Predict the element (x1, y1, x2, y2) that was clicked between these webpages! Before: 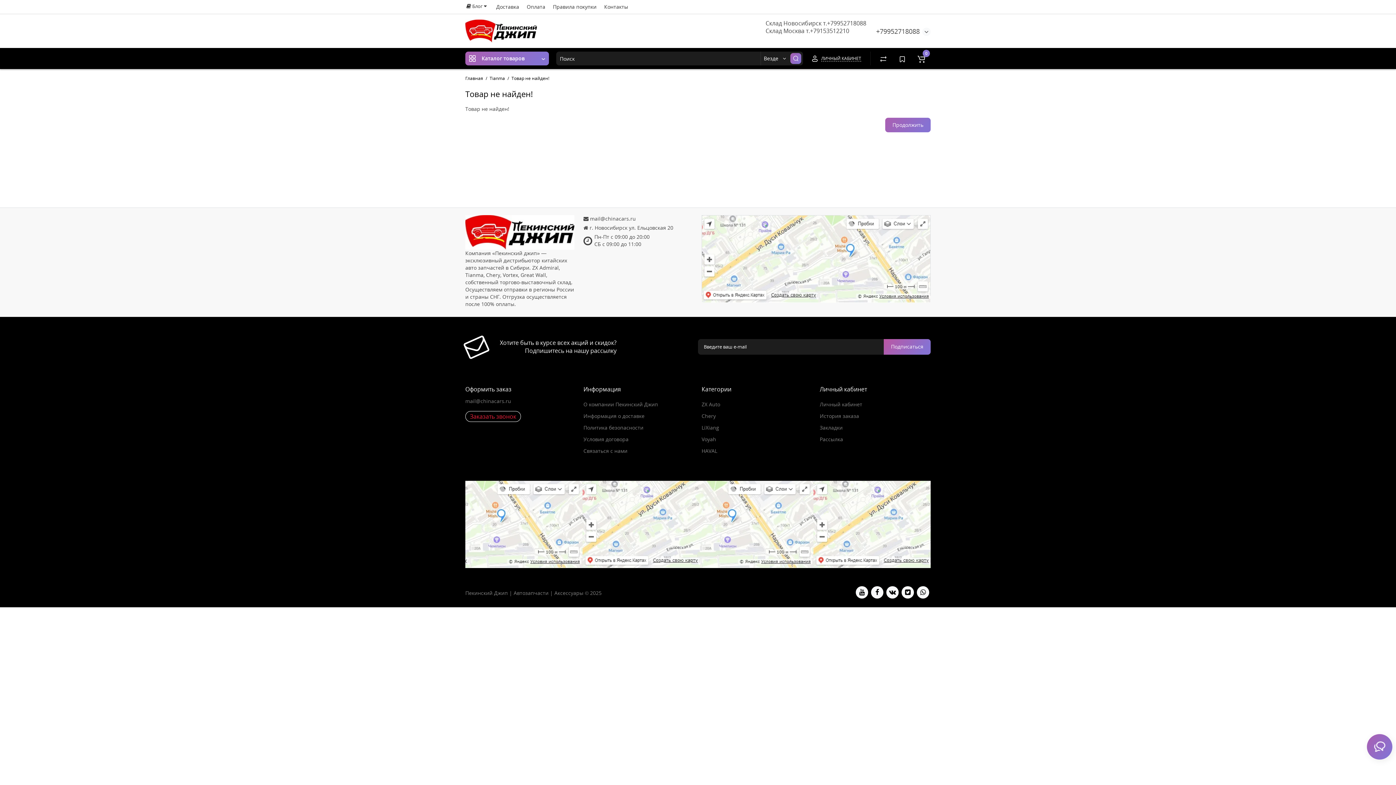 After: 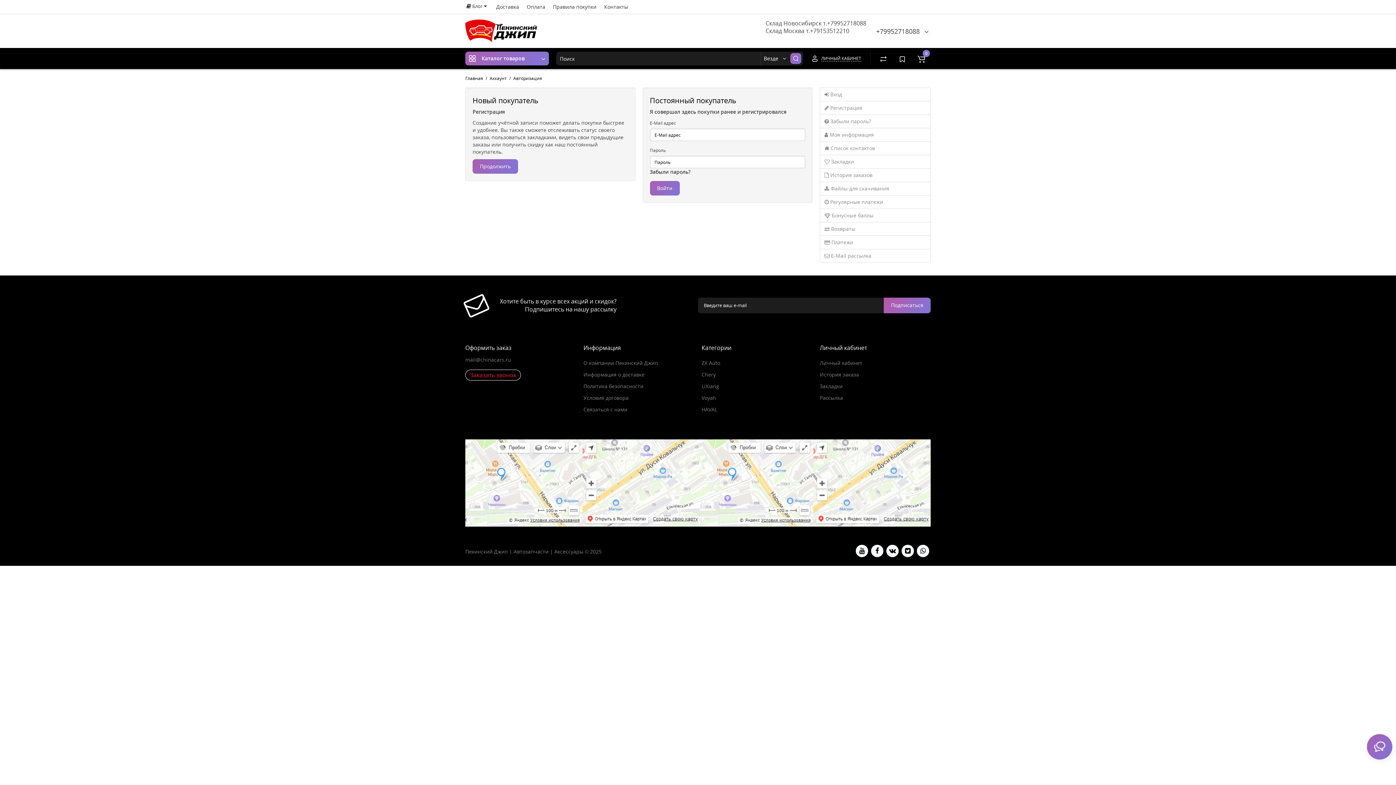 Action: label: История заказа bbox: (820, 412, 859, 419)